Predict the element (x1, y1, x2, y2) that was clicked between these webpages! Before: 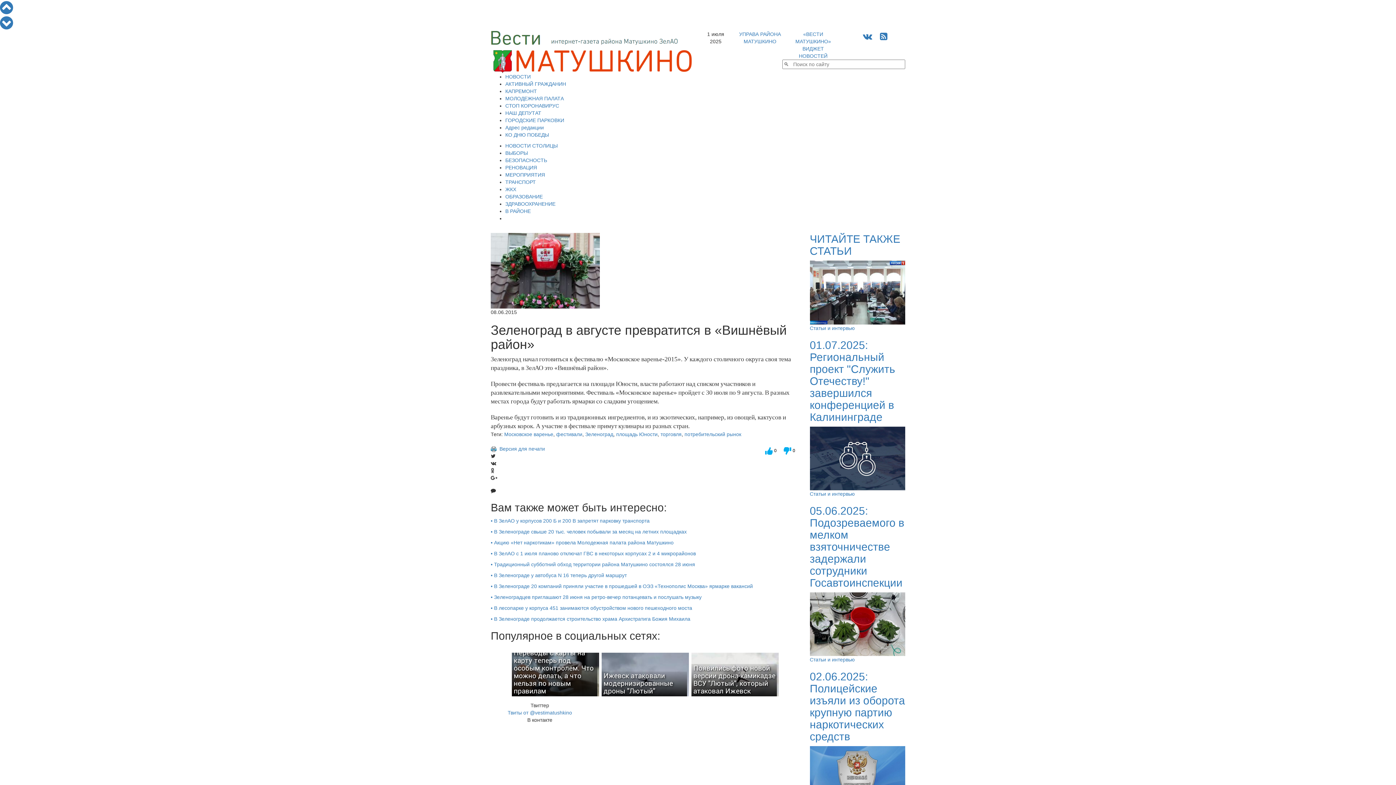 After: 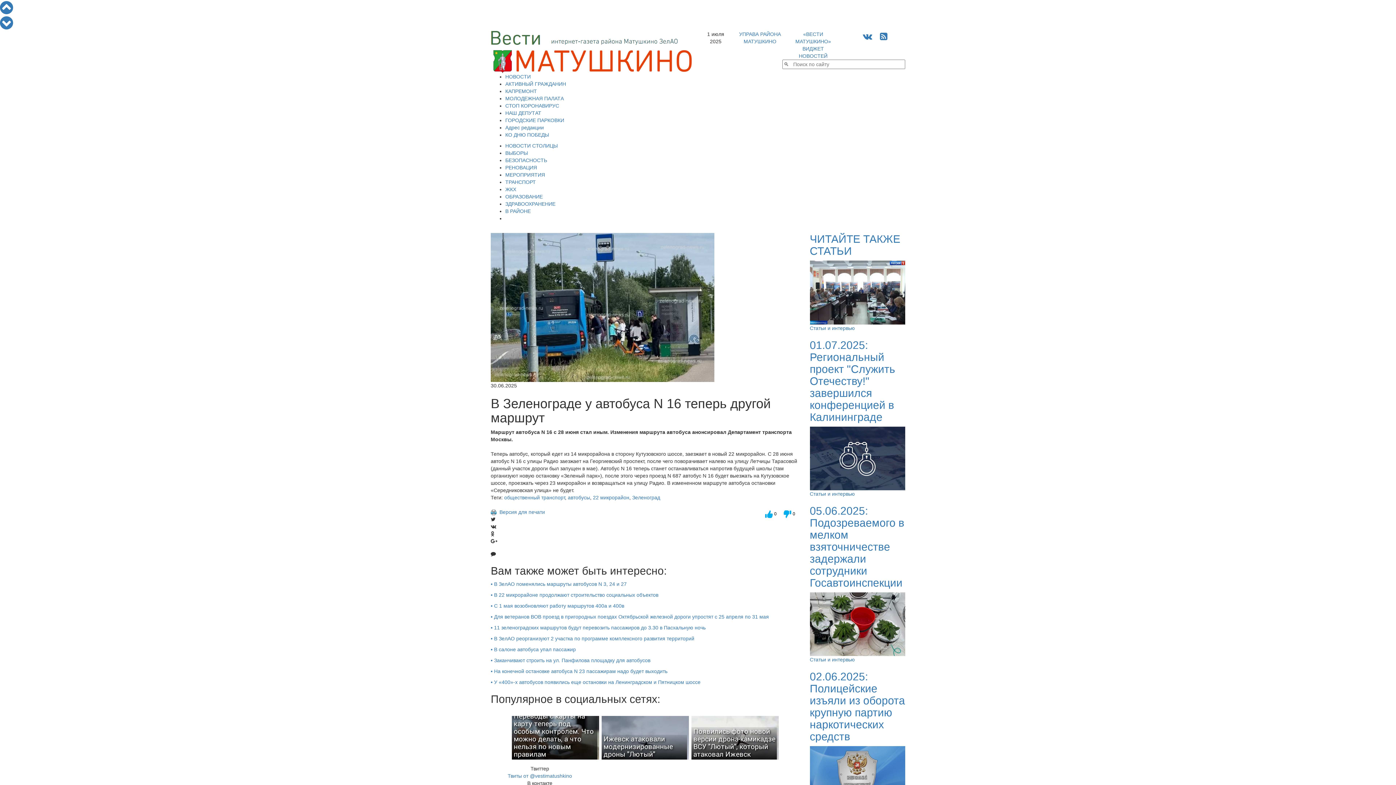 Action: label: • В Зеленограде у автобуса N 16 теперь другой маршрут bbox: (490, 572, 626, 578)